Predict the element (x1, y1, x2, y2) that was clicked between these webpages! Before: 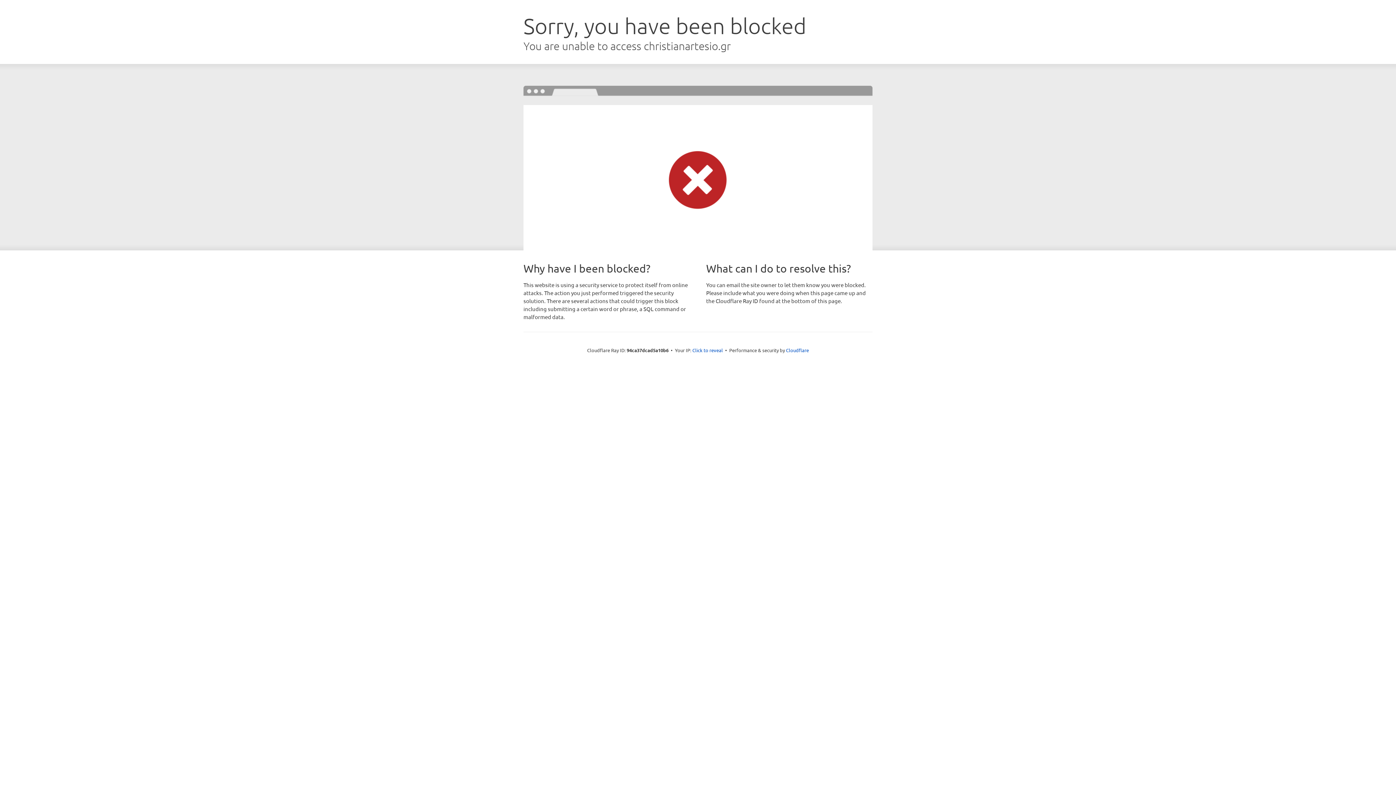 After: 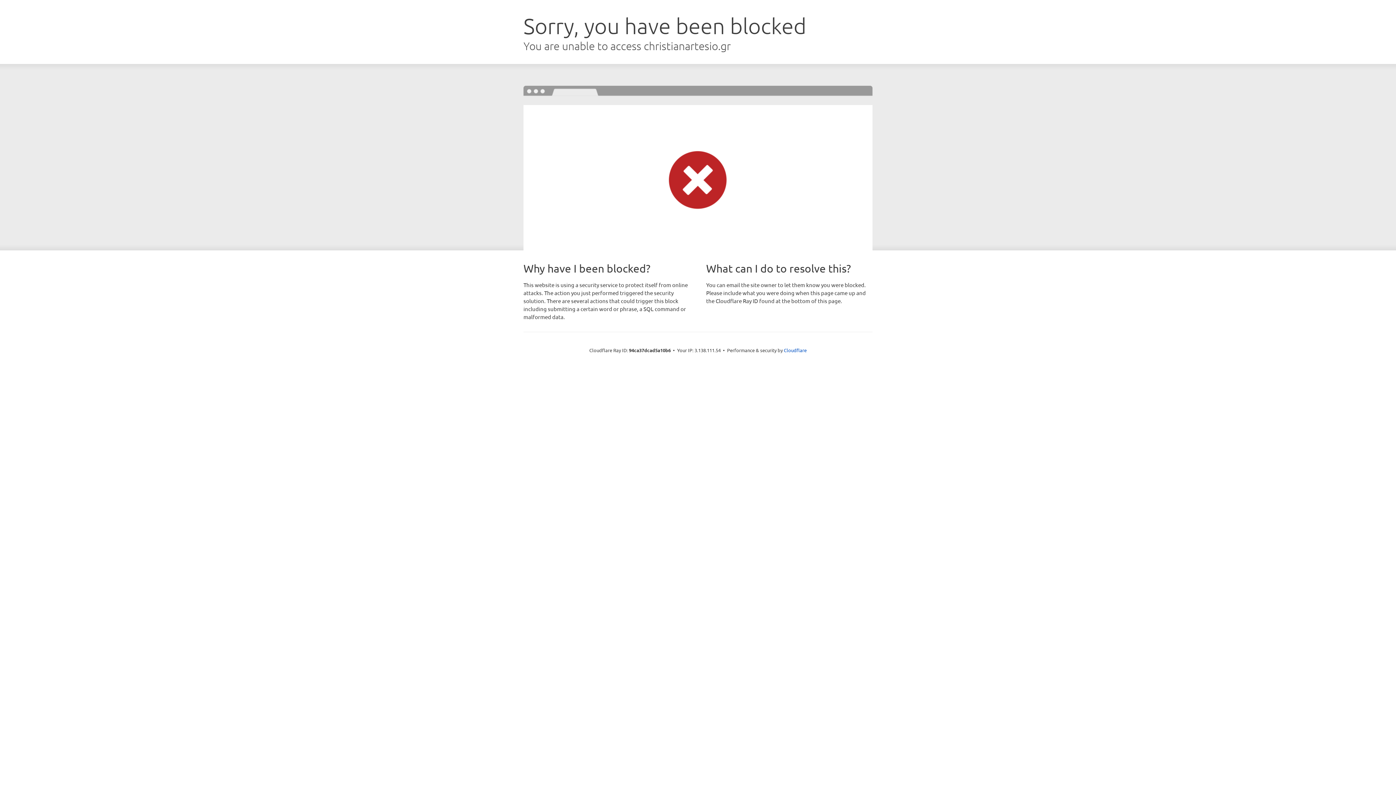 Action: bbox: (692, 346, 723, 353) label: Click to reveal